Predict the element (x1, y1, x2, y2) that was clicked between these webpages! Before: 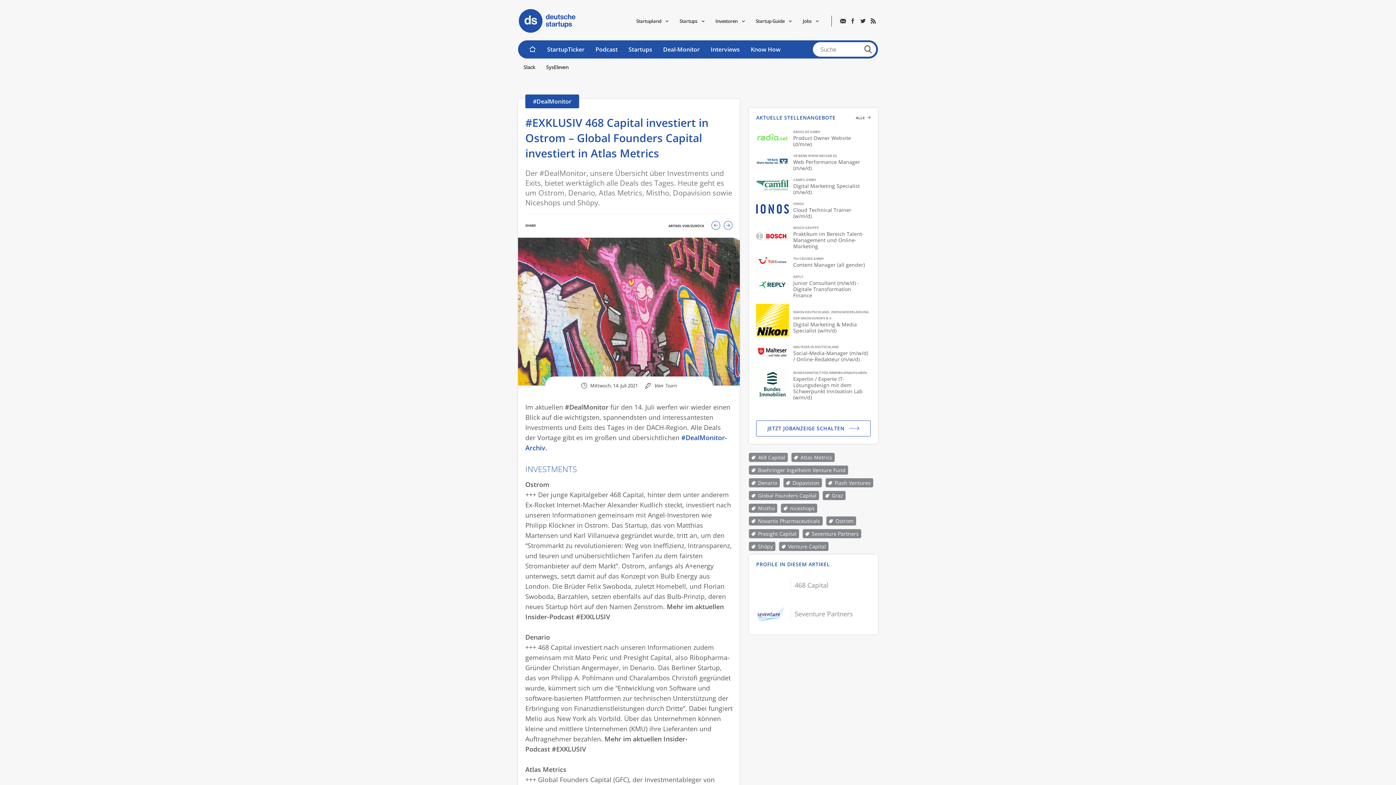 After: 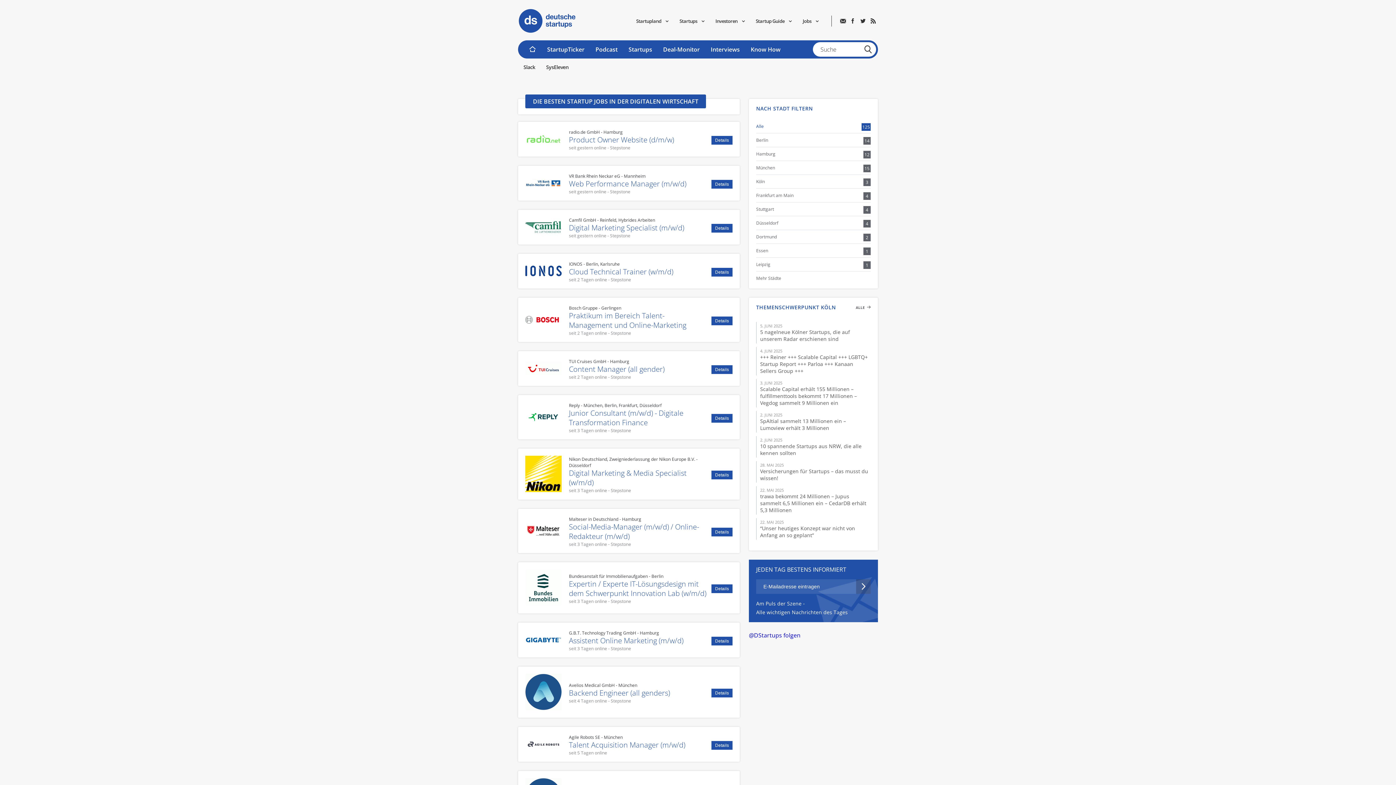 Action: bbox: (797, 16, 824, 30) label: Jobs